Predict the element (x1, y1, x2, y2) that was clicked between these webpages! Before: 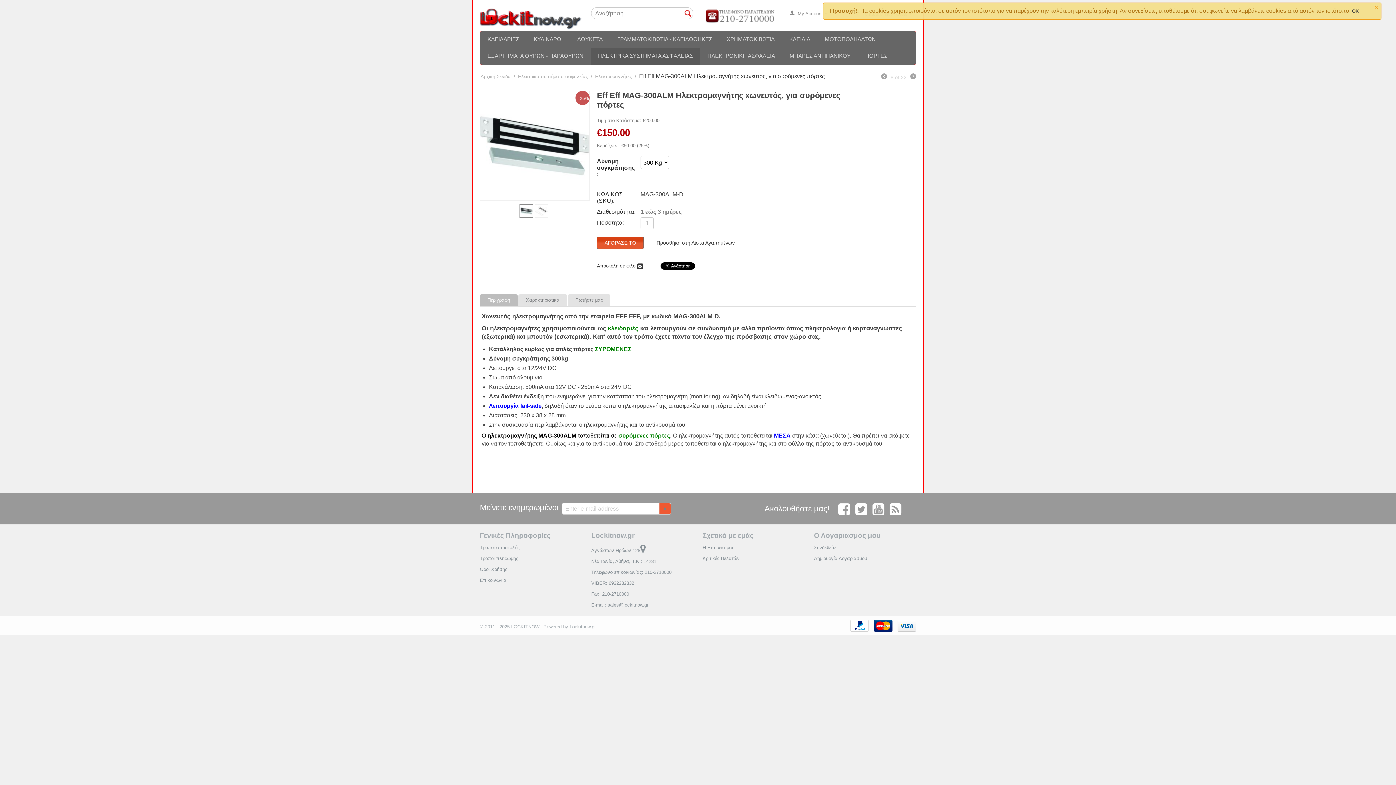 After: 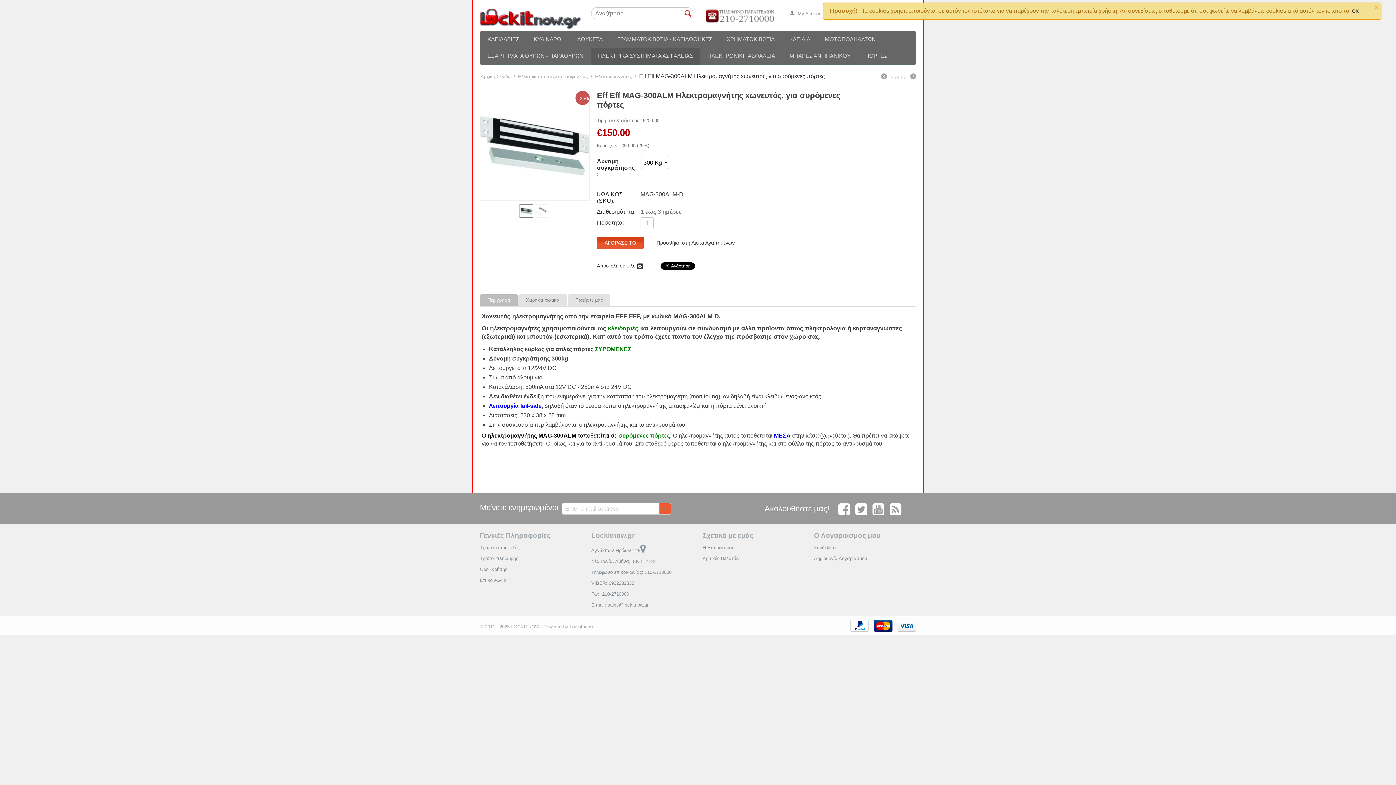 Action: label: E-mail: sales@lockitnow.gr bbox: (591, 602, 648, 608)